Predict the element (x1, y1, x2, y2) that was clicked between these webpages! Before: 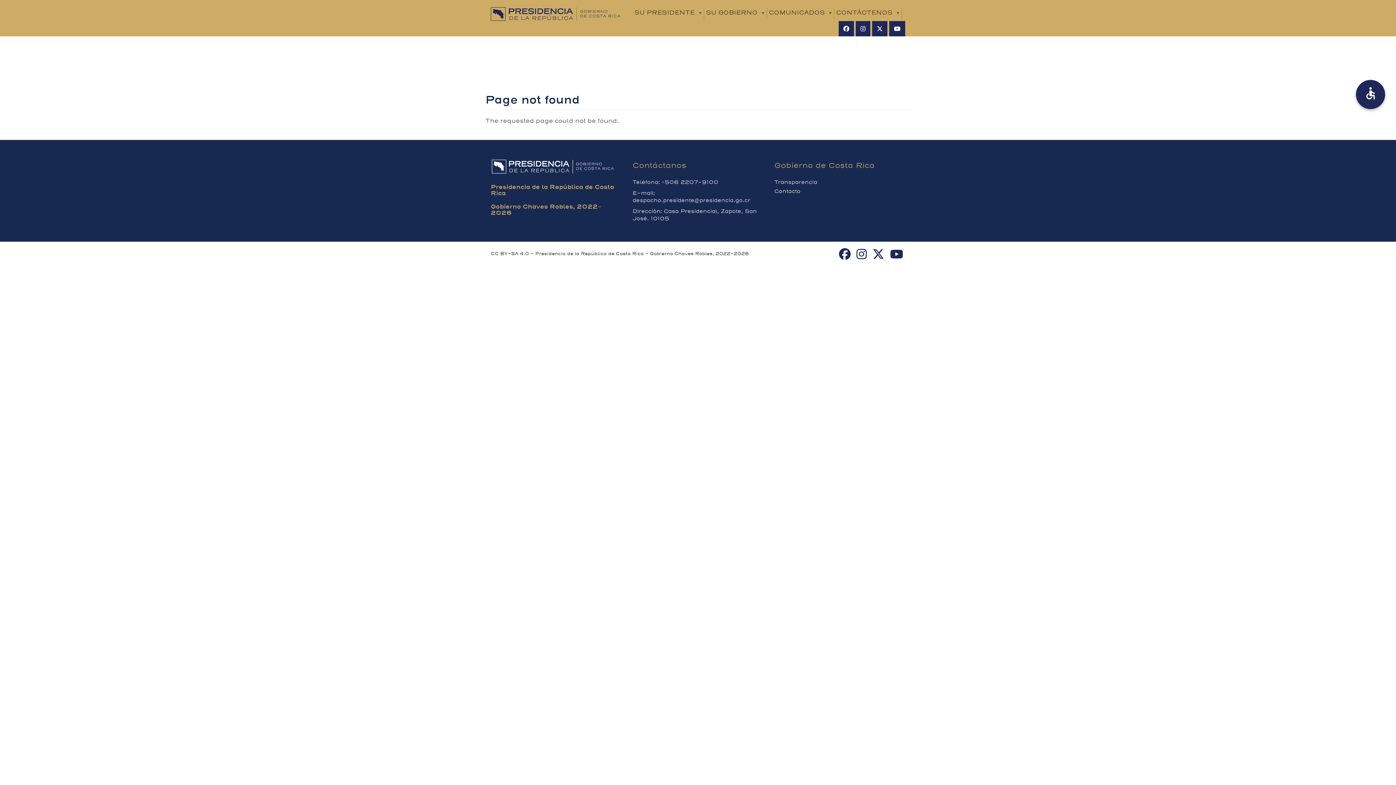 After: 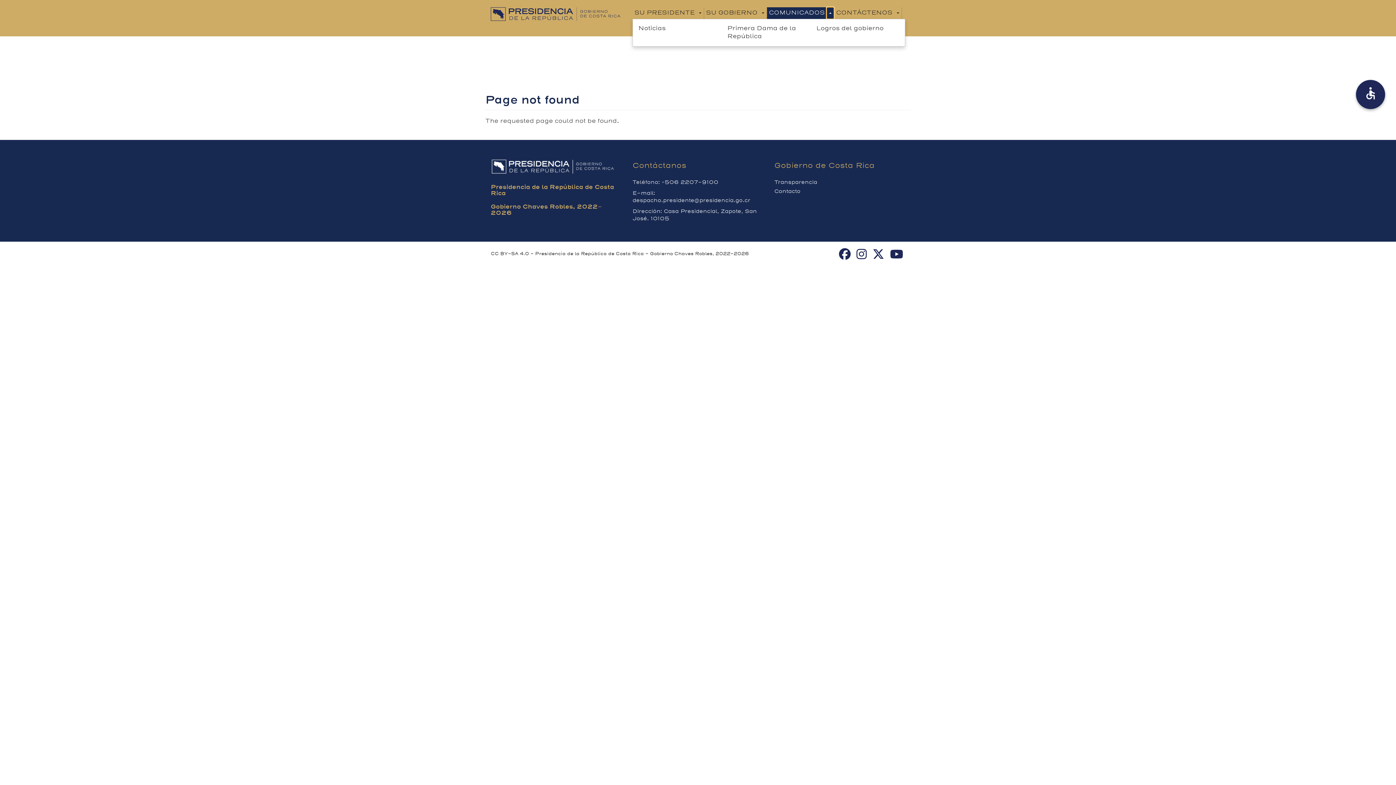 Action: label: Toggle submenu bbox: (826, 7, 834, 18)